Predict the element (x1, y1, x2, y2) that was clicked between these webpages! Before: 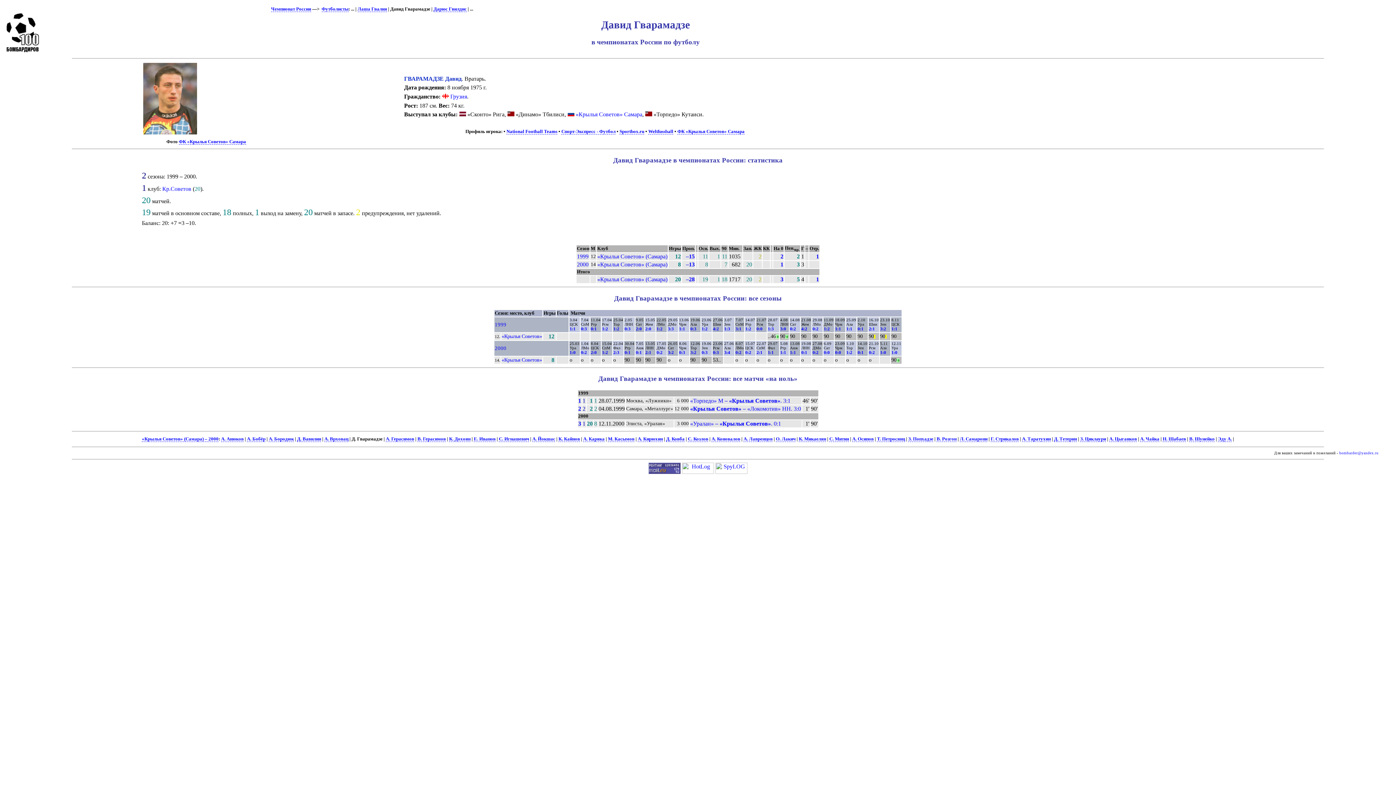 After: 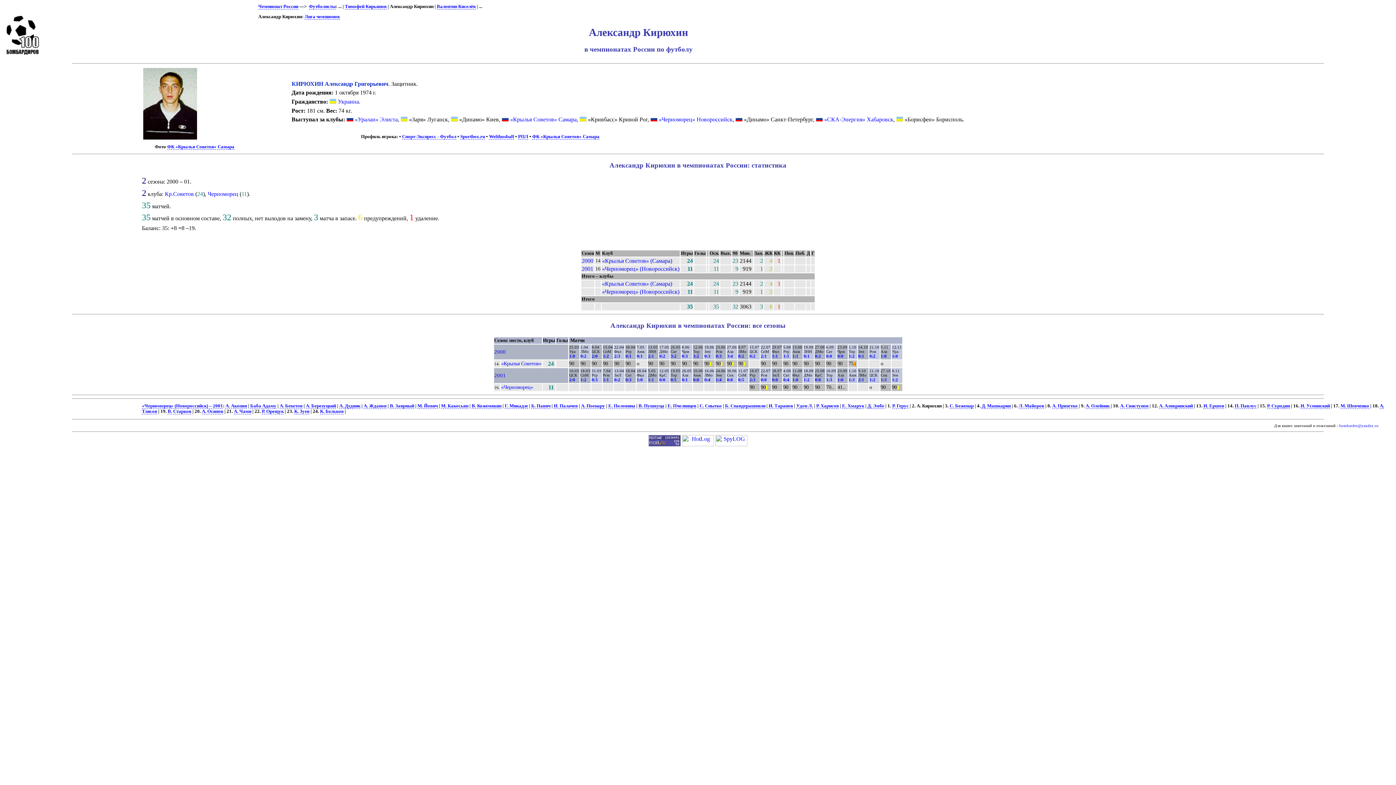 Action: label: А. Кирюхин bbox: (637, 436, 663, 442)